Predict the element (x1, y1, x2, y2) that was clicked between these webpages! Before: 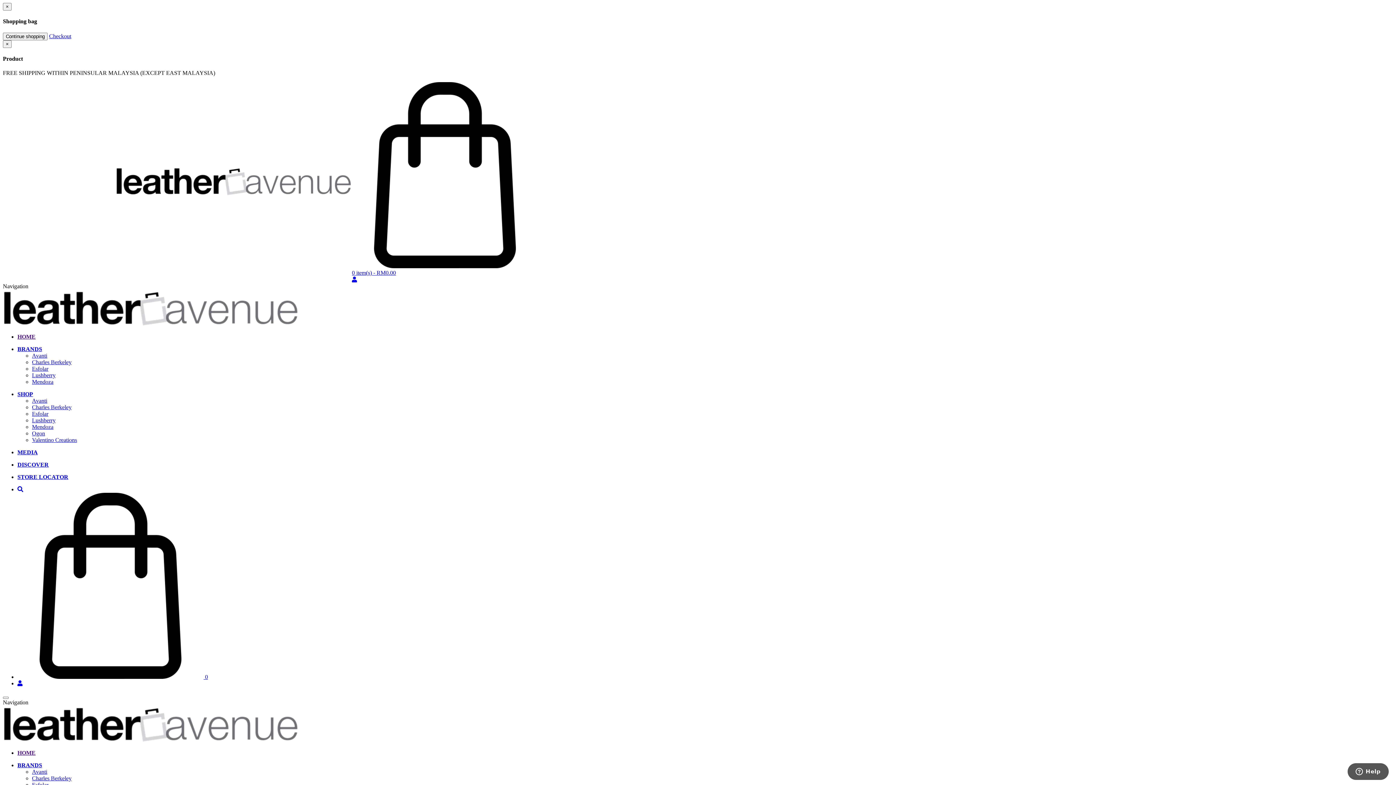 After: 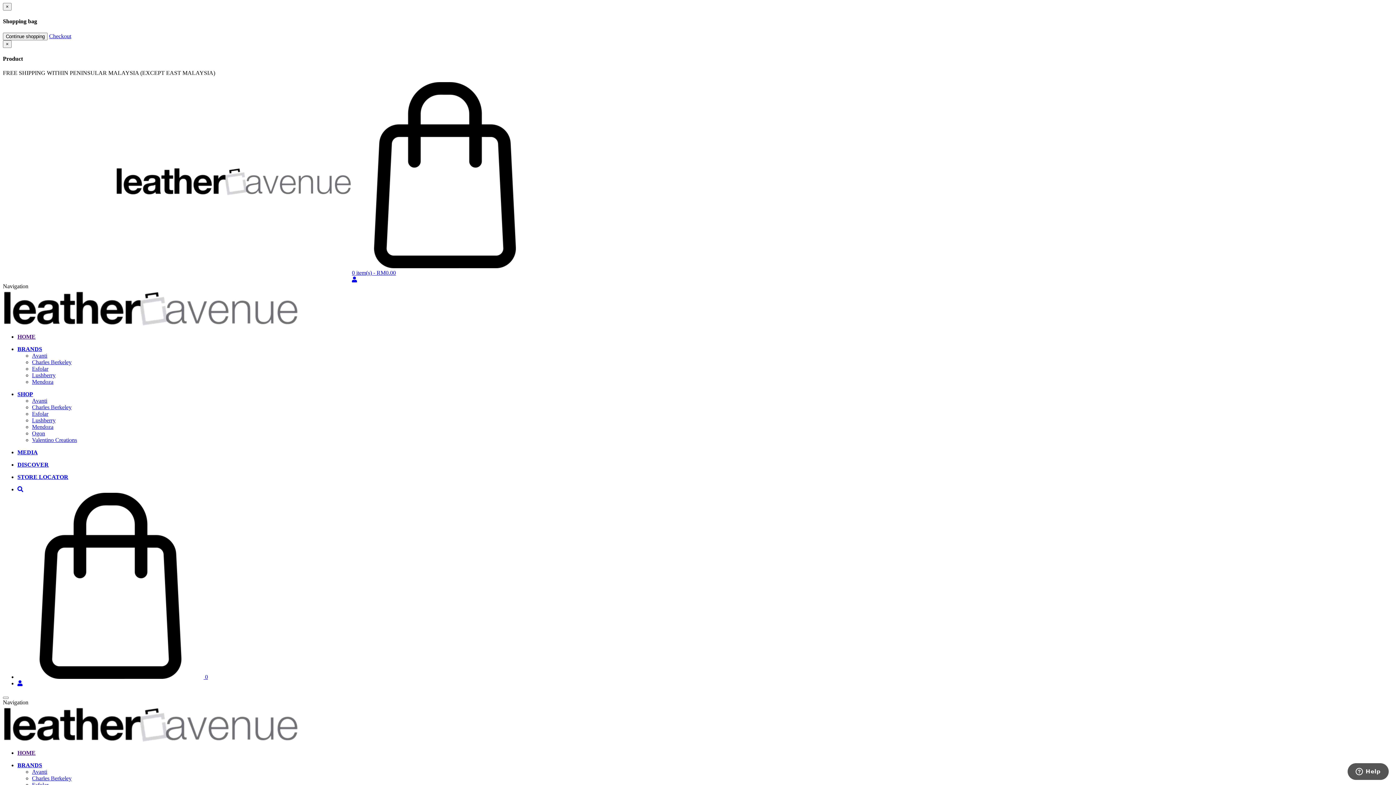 Action: label: Lushberry bbox: (32, 372, 55, 378)